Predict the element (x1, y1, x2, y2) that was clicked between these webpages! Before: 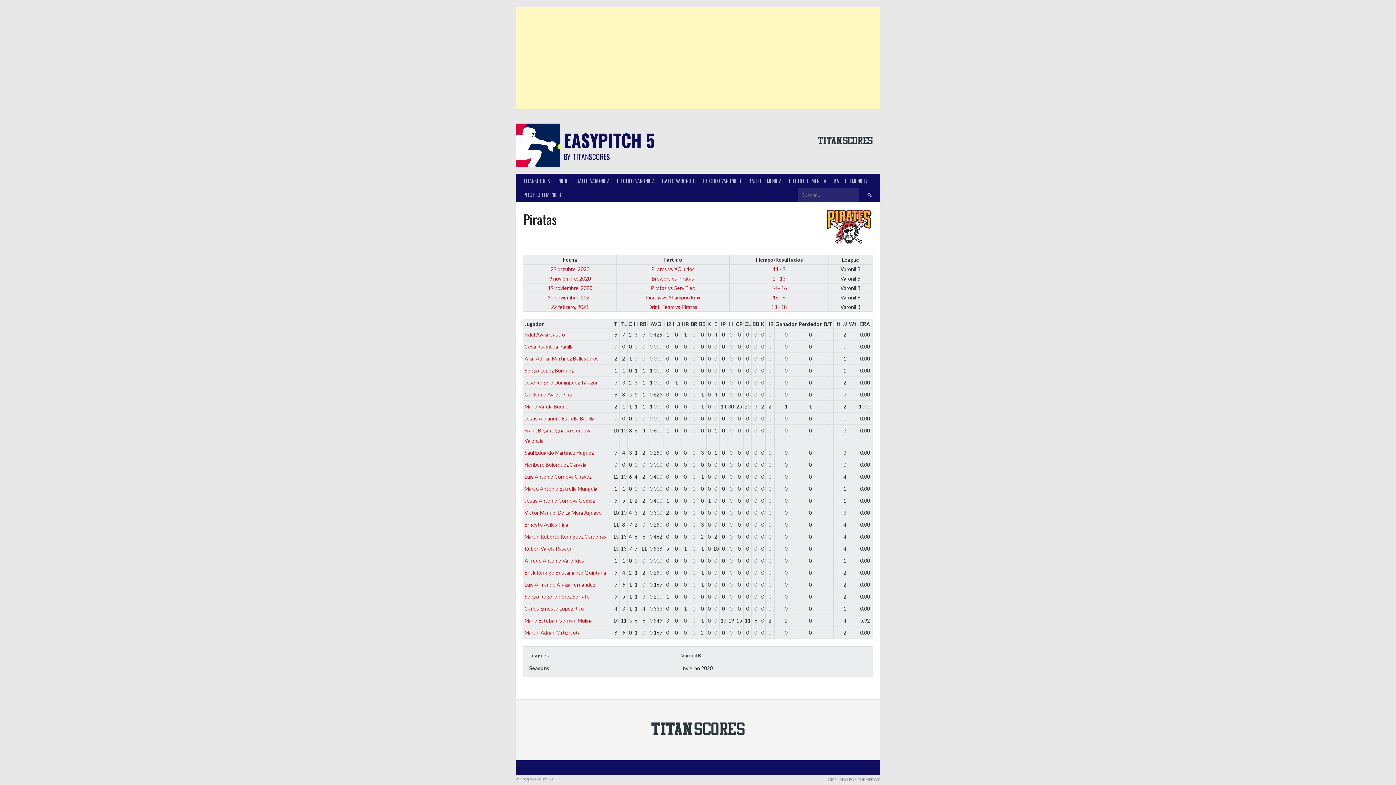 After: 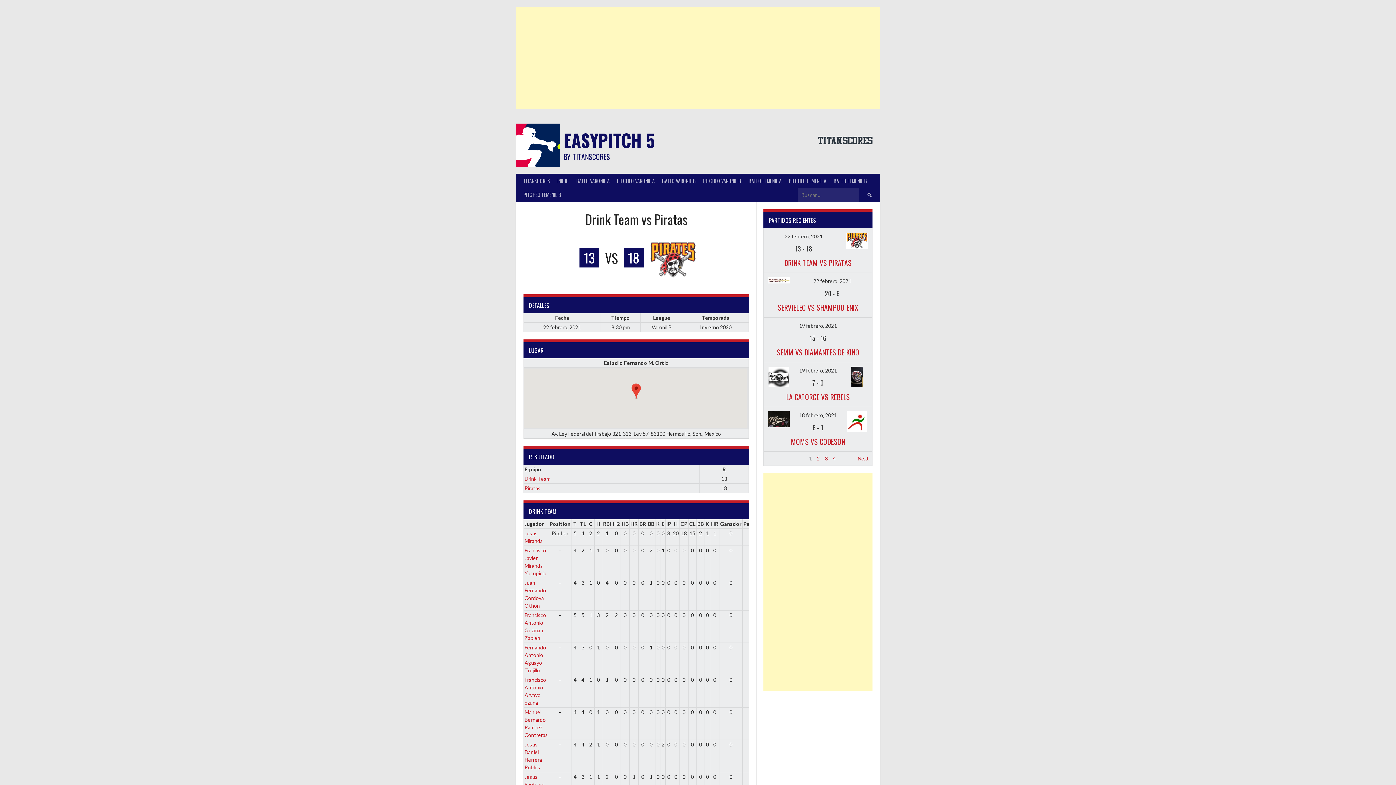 Action: label: Drink Team vs Piratas bbox: (648, 303, 697, 310)